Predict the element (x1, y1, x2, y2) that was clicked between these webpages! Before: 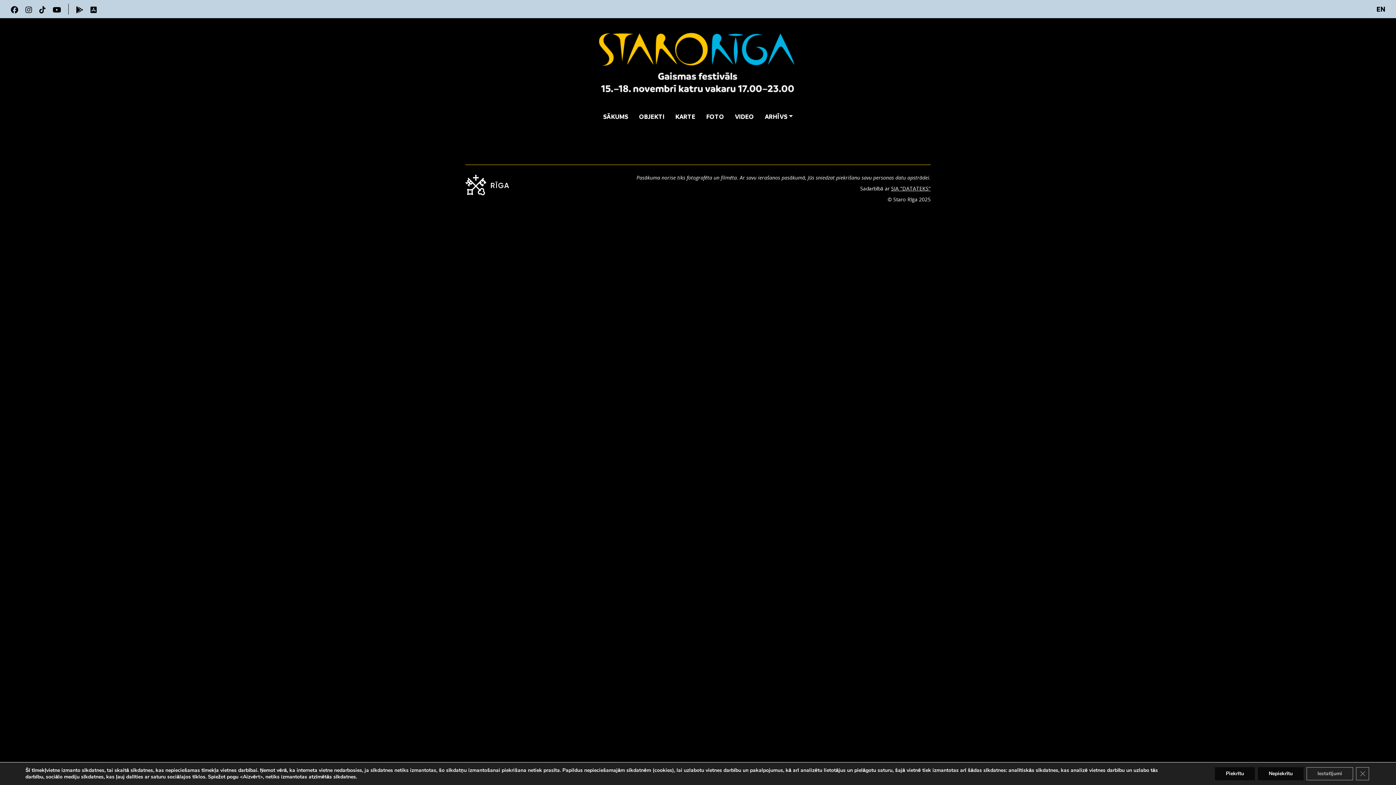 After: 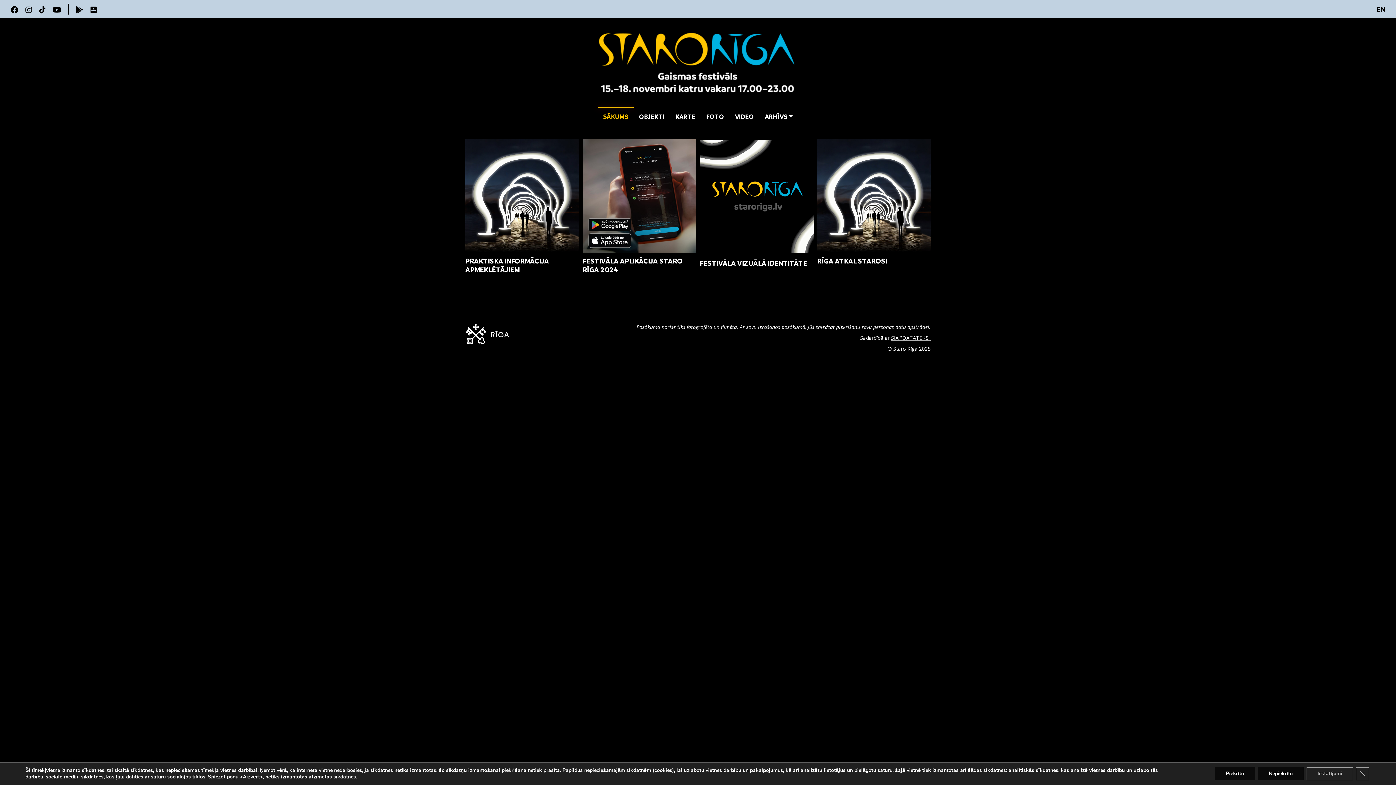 Action: bbox: (597, 106, 633, 126) label: SĀKUMS